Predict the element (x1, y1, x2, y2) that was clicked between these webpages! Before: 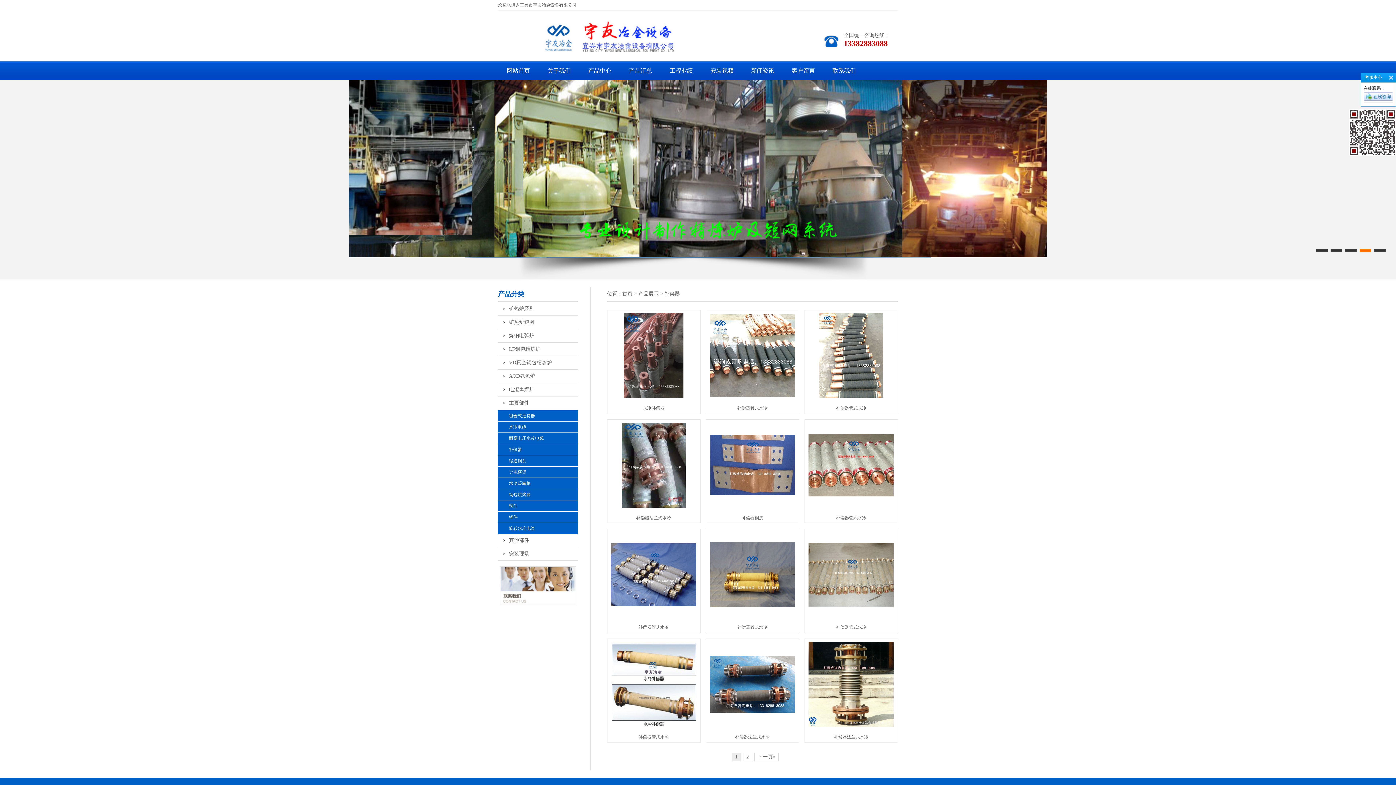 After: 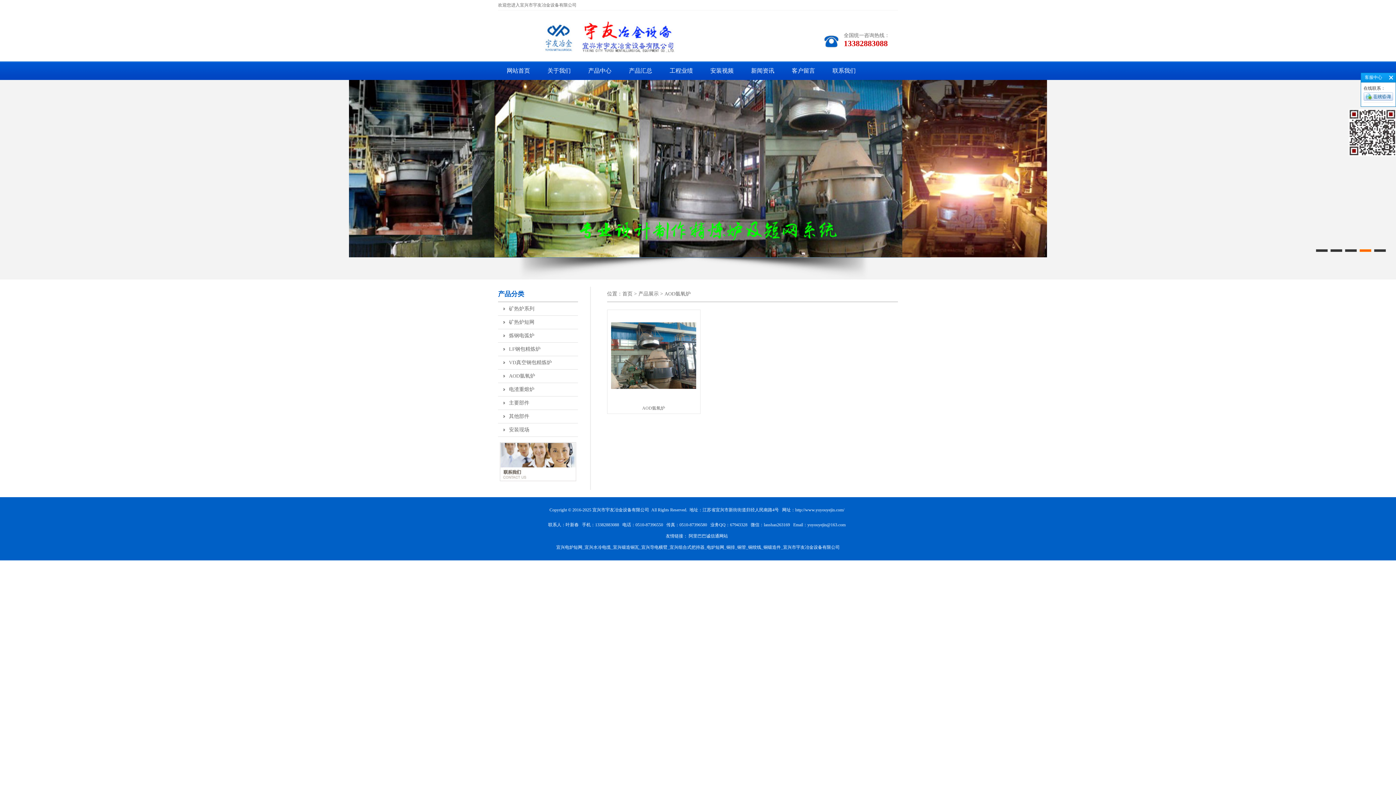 Action: label: AOD氩氧炉 bbox: (498, 373, 535, 378)